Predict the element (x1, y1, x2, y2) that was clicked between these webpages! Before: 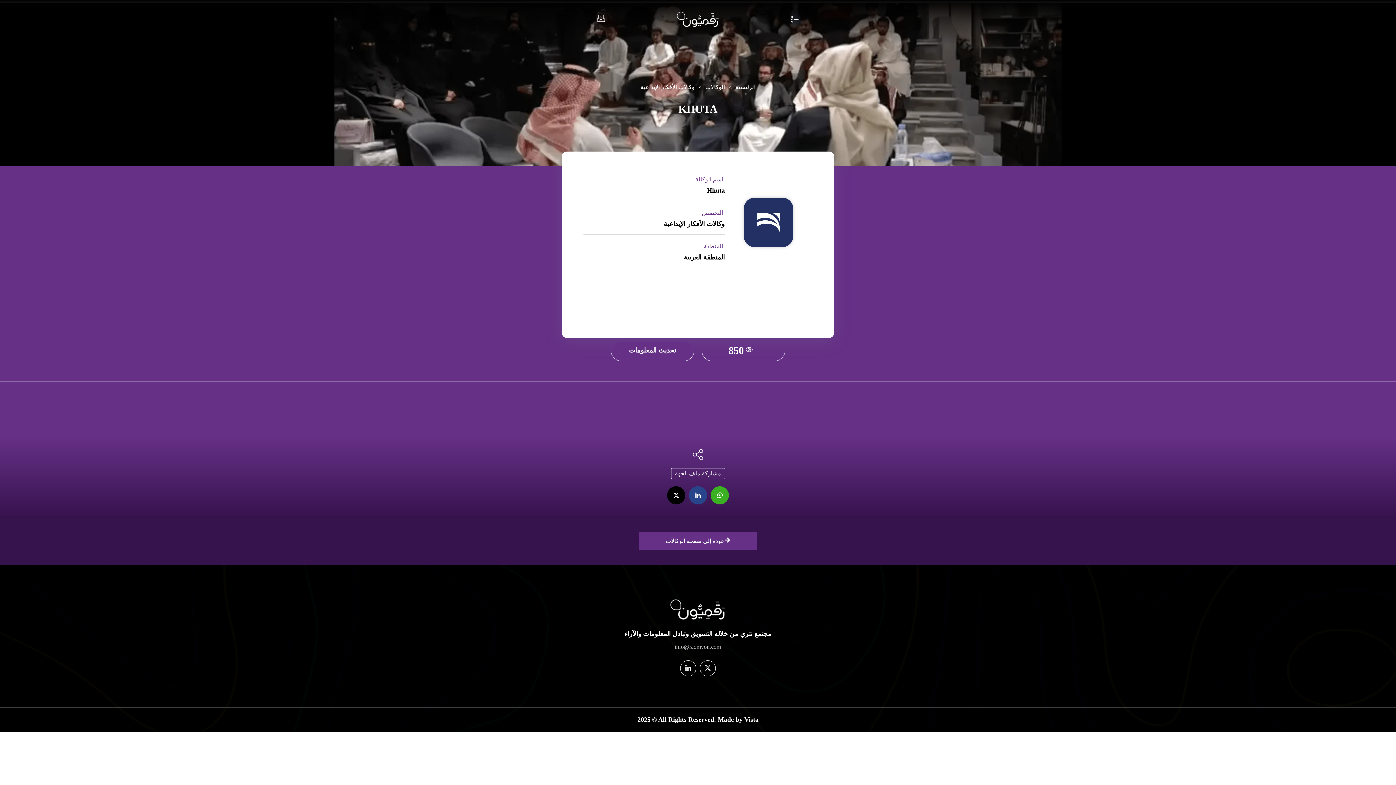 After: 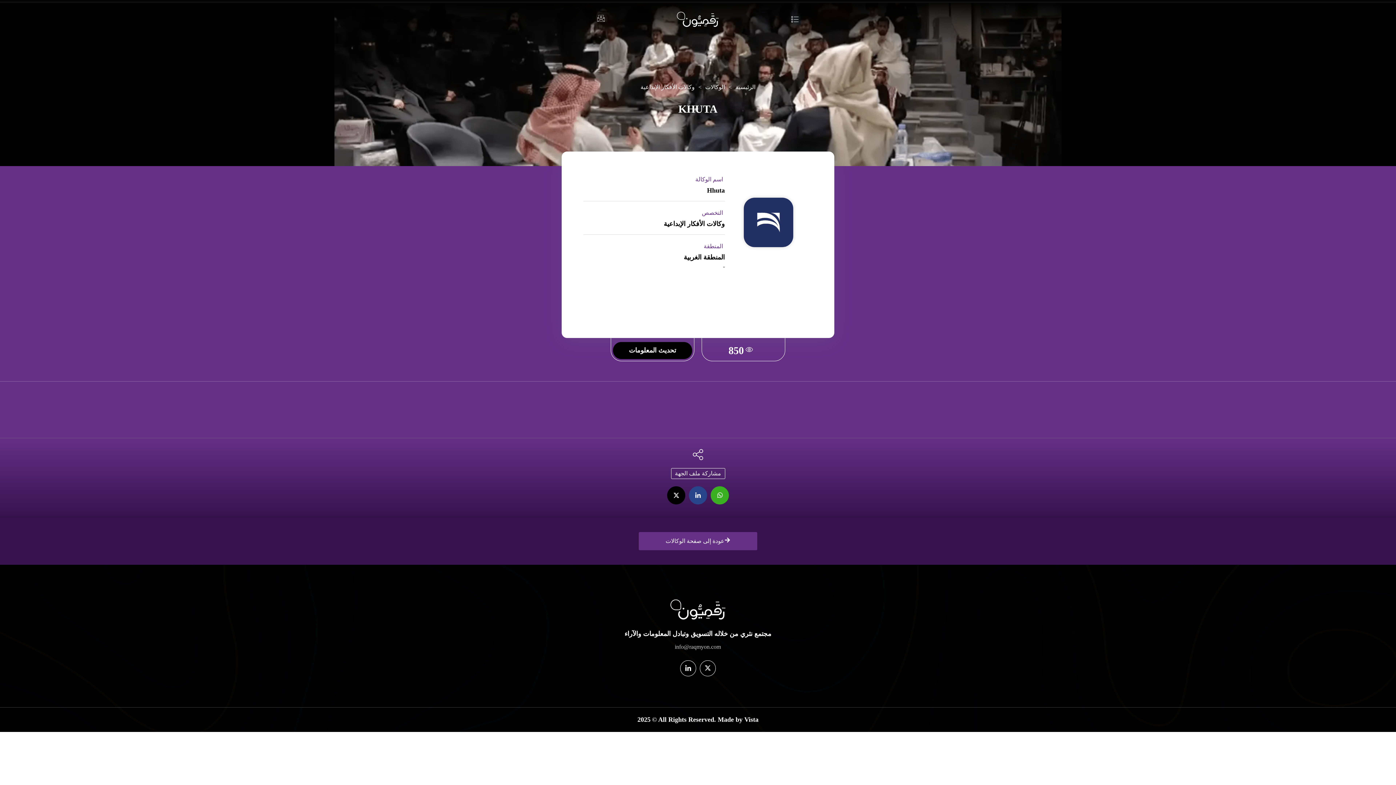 Action: bbox: (613, 342, 692, 359) label: تحديث المعلومات